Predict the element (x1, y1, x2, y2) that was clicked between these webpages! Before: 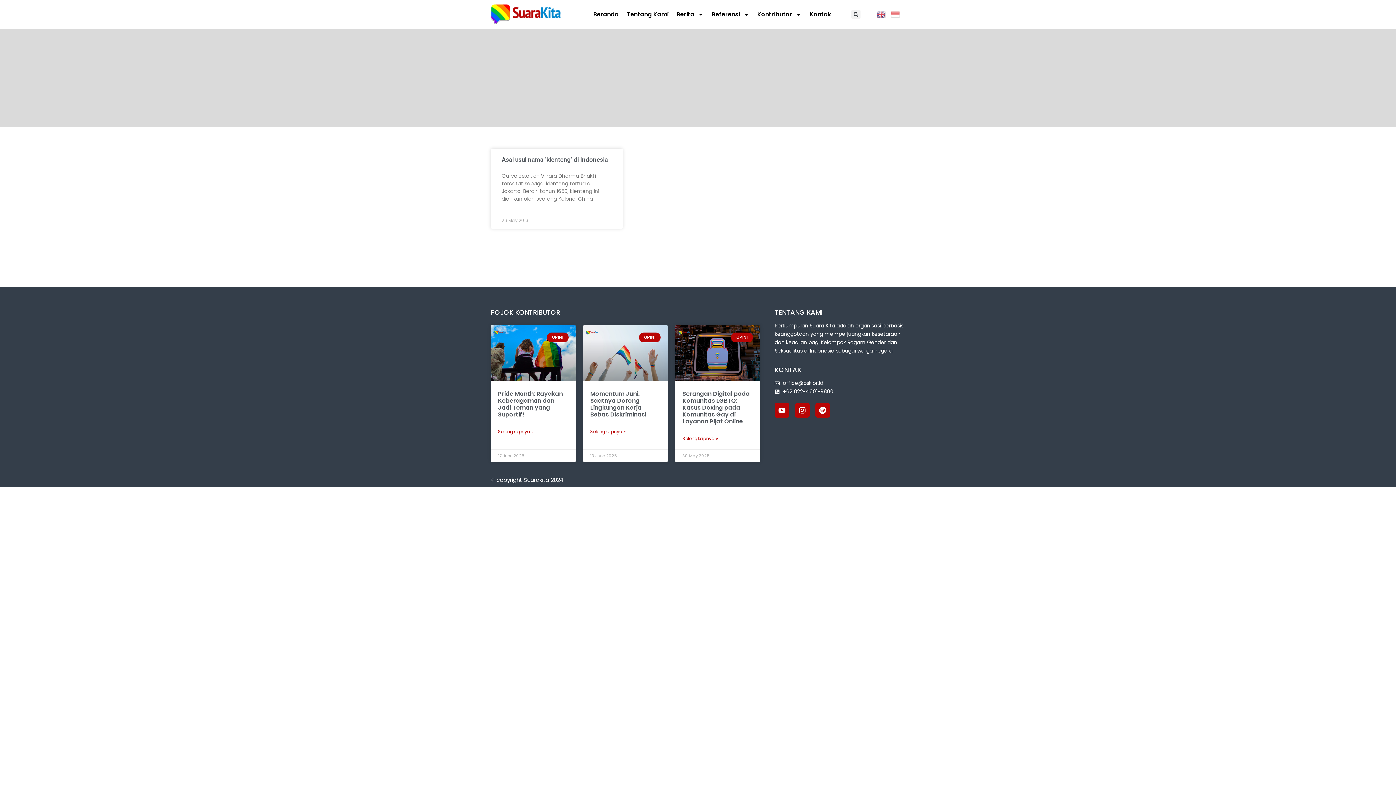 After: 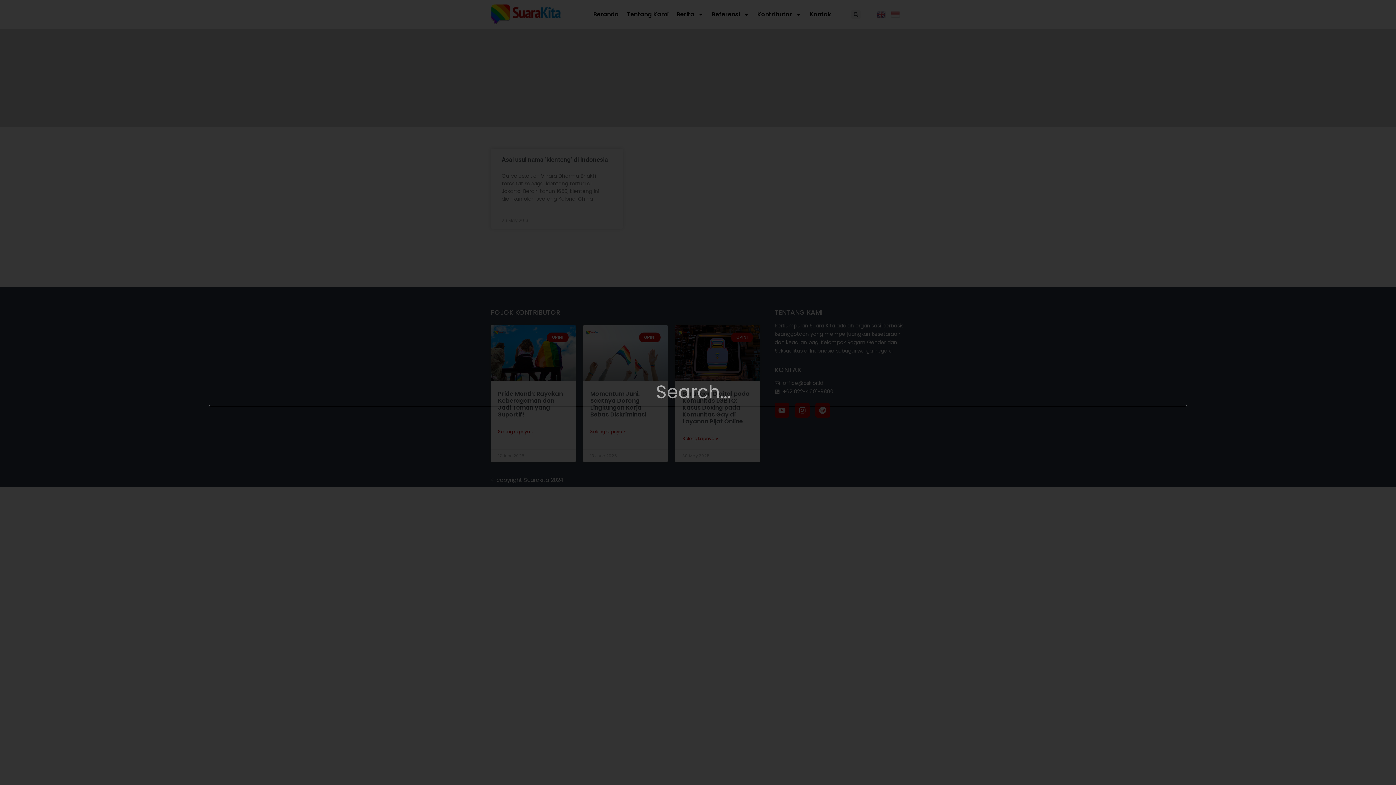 Action: label: Search bbox: (851, 9, 860, 19)